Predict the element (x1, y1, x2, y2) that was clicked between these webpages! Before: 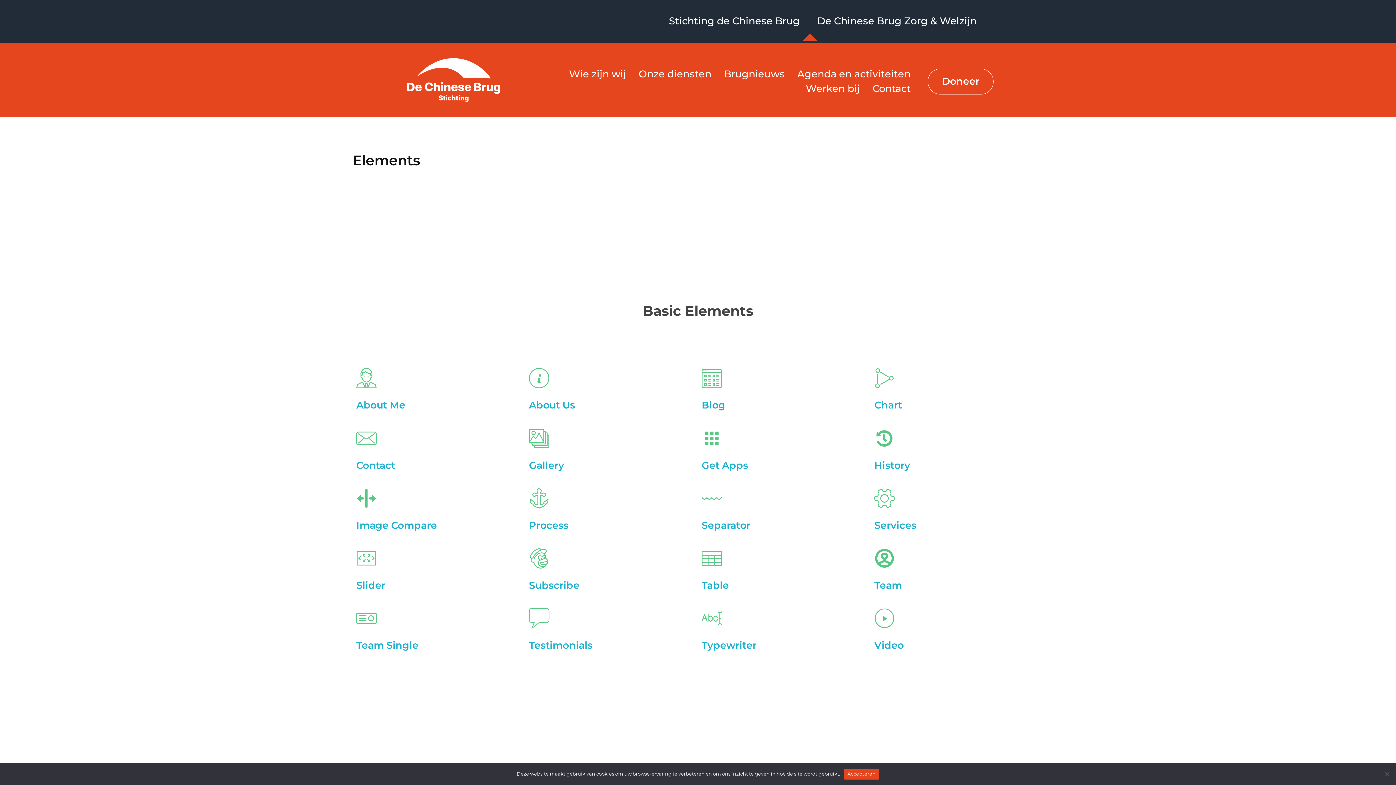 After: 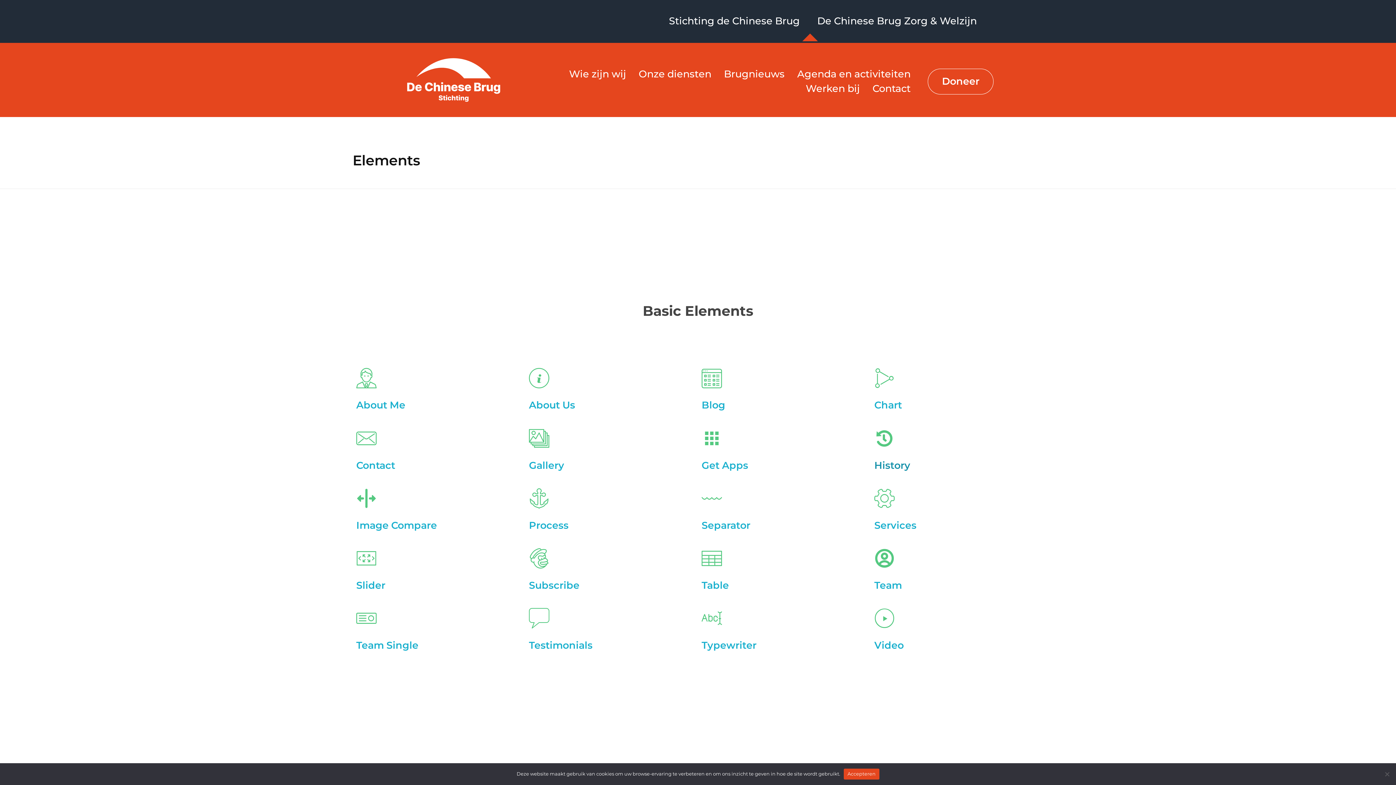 Action: bbox: (874, 427, 1040, 474) label: History